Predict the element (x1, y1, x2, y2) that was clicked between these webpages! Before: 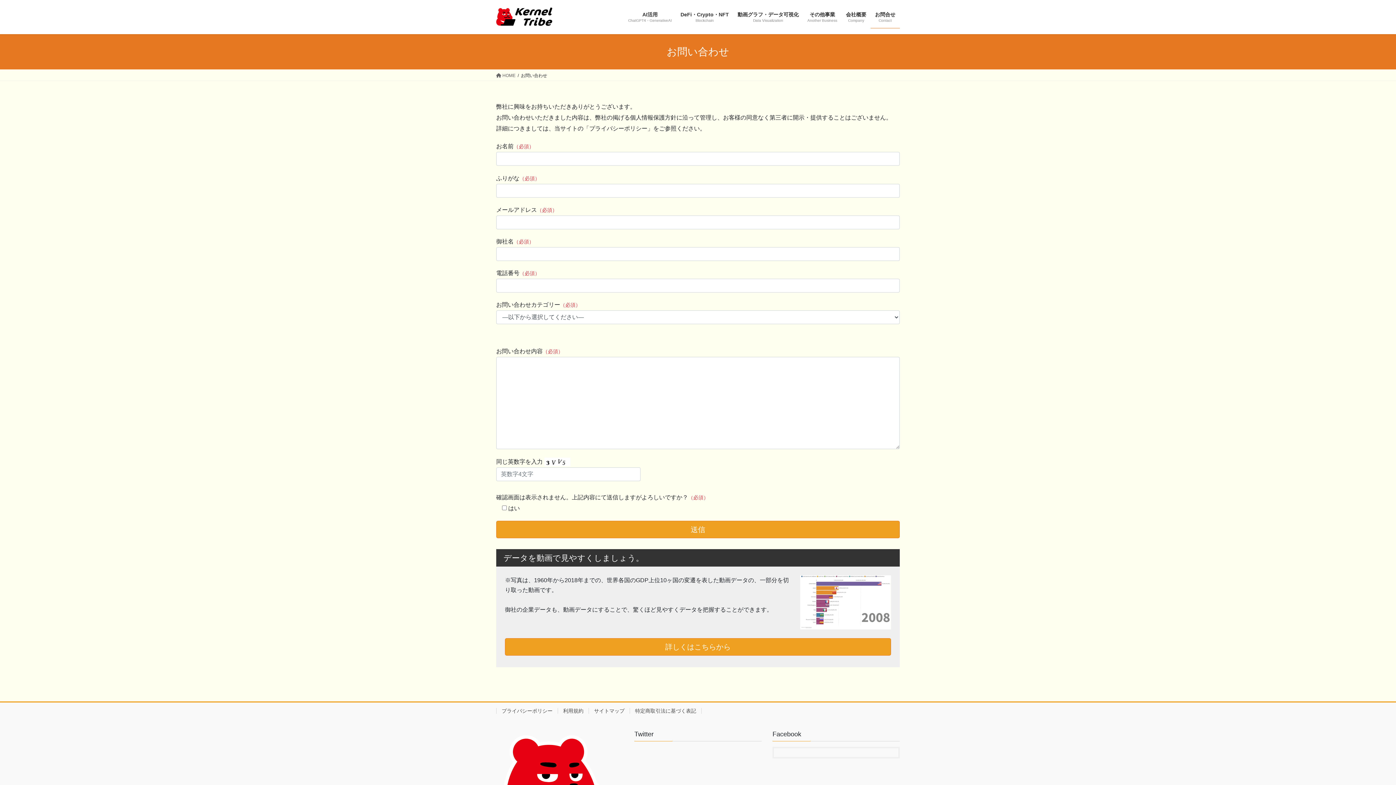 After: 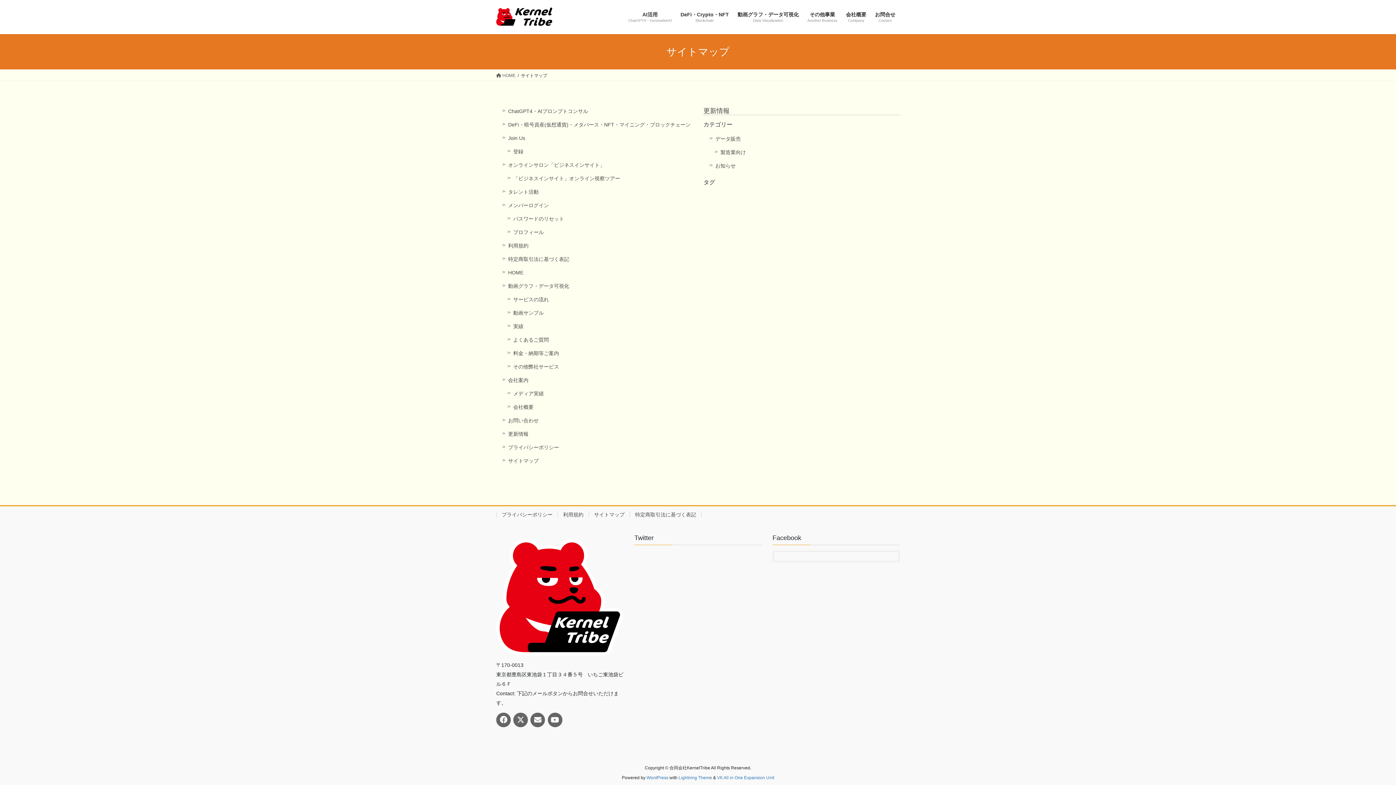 Action: bbox: (588, 708, 629, 714) label: サイトマップ